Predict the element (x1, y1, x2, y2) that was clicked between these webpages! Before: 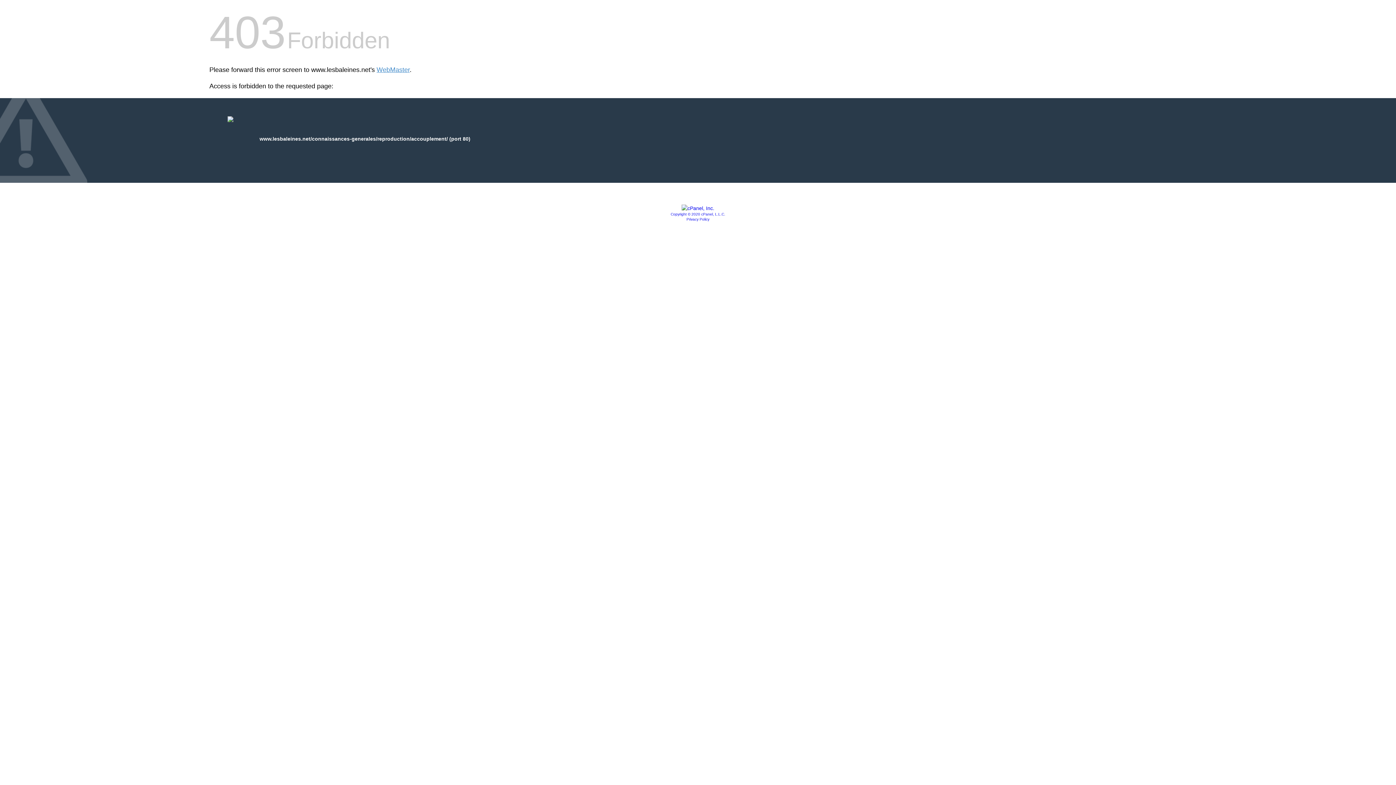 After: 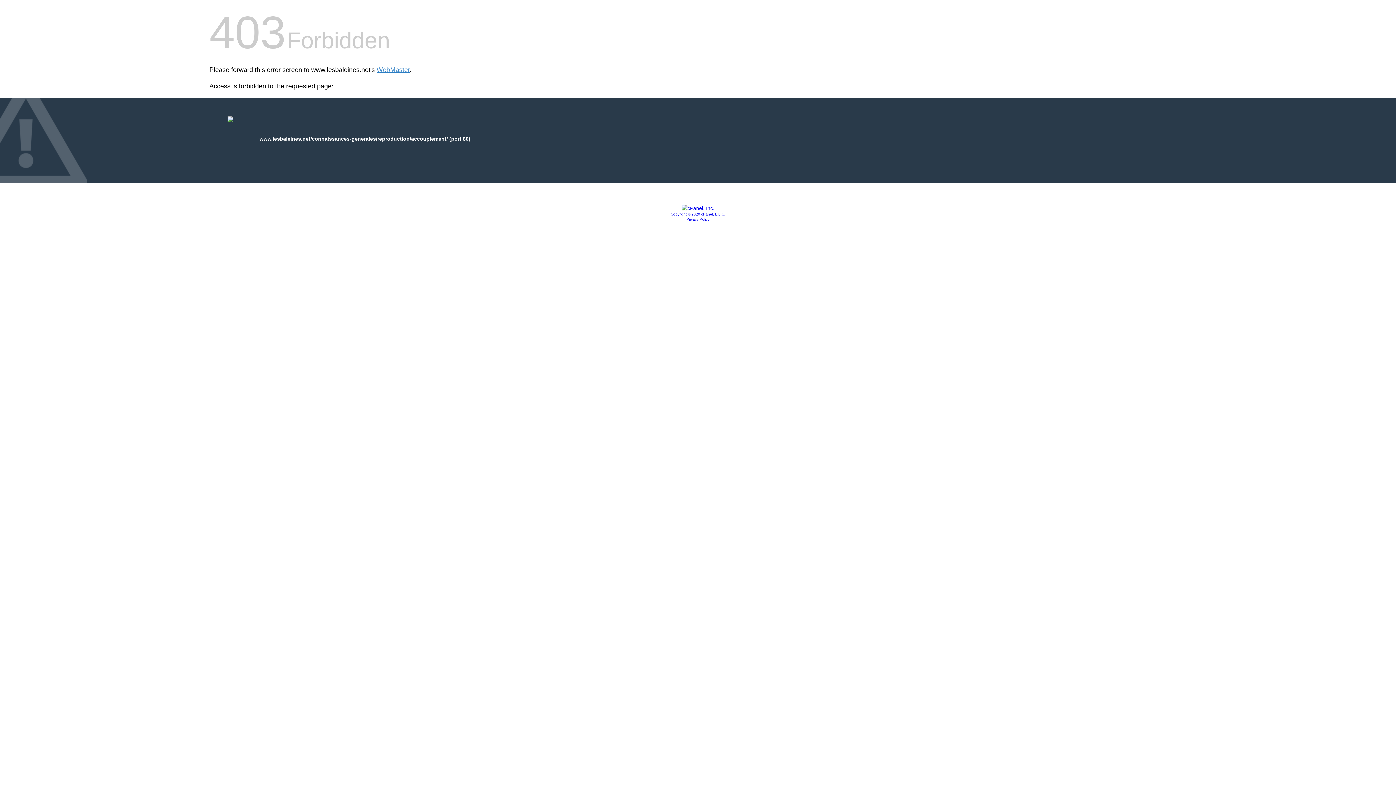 Action: bbox: (670, 212, 725, 216) label: Copyright © 2020 cPanel, L.L.C.